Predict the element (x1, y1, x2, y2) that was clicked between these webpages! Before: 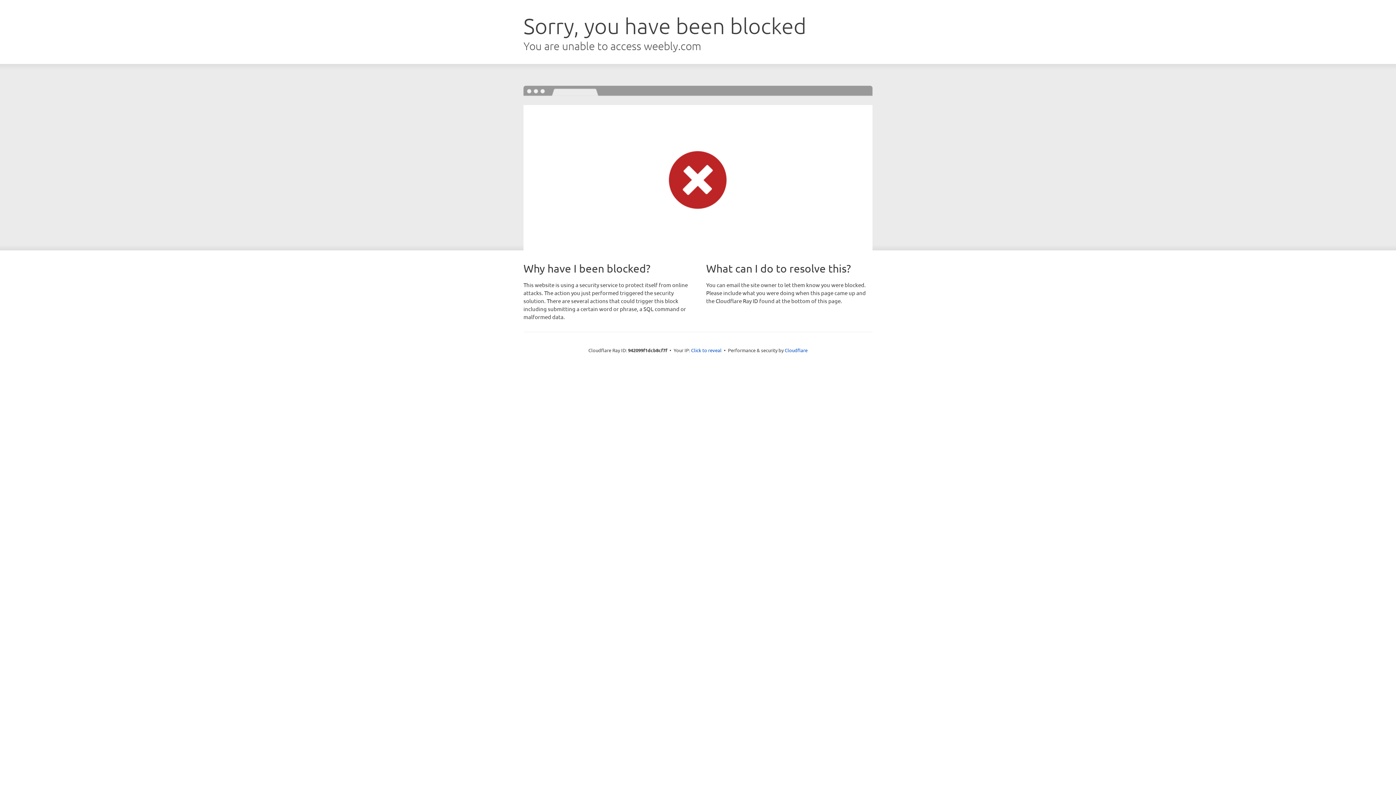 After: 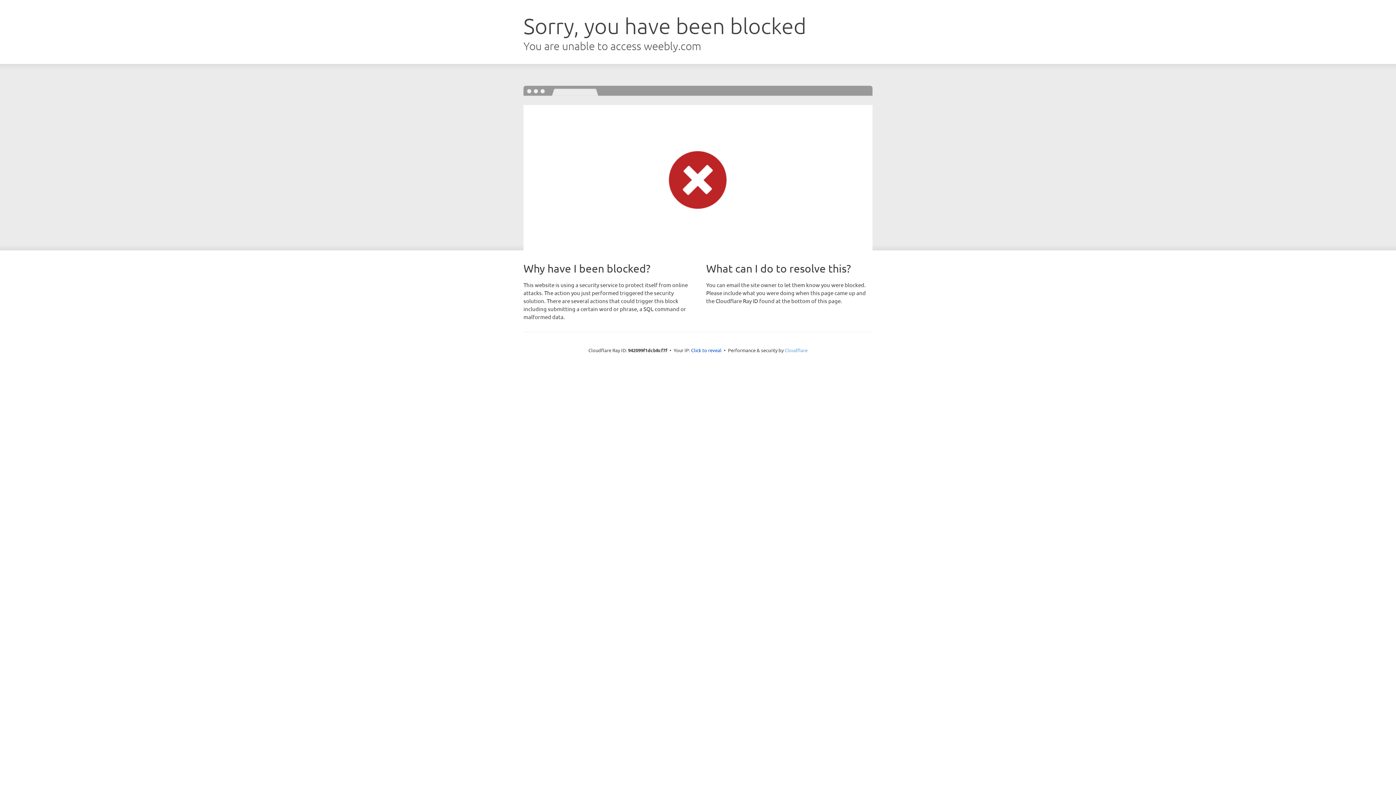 Action: label: Cloudflare bbox: (784, 347, 807, 353)